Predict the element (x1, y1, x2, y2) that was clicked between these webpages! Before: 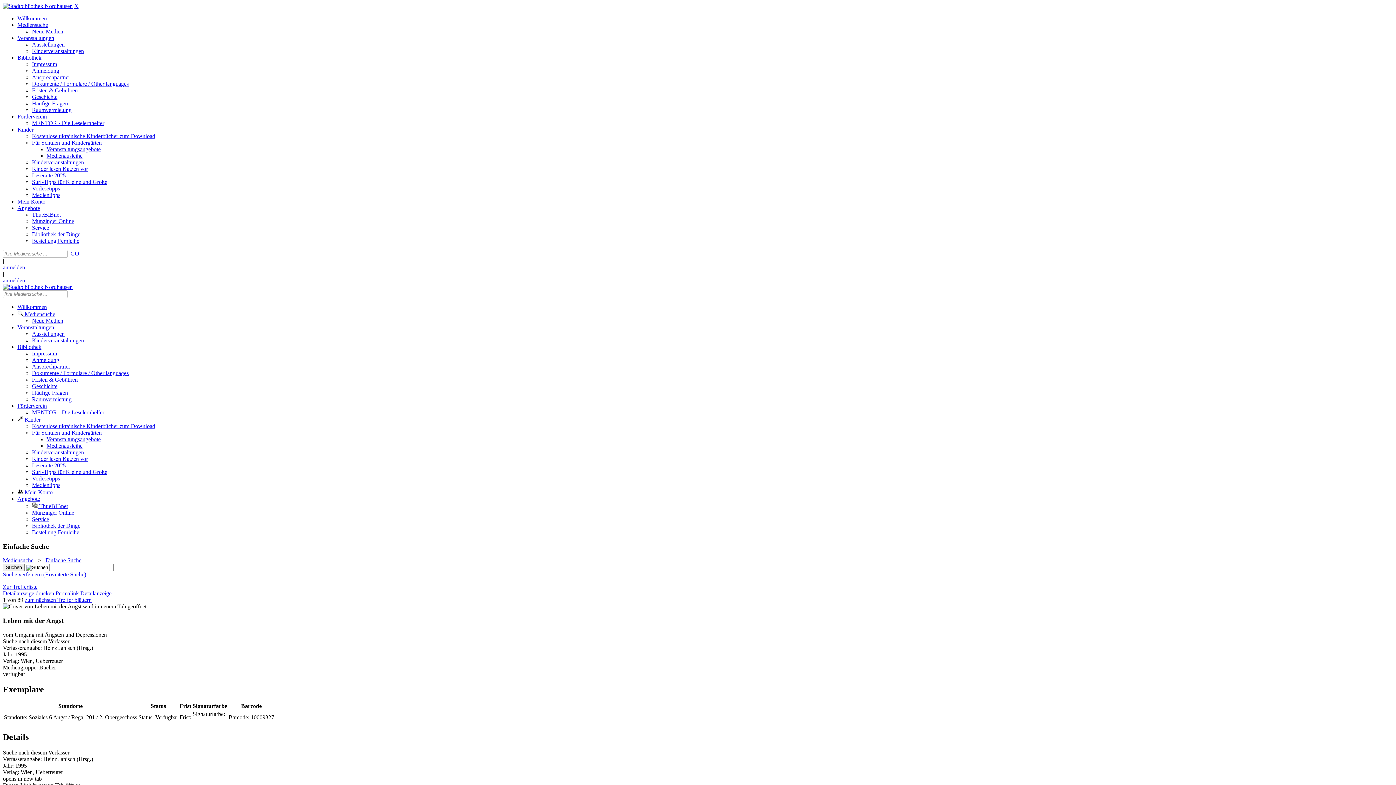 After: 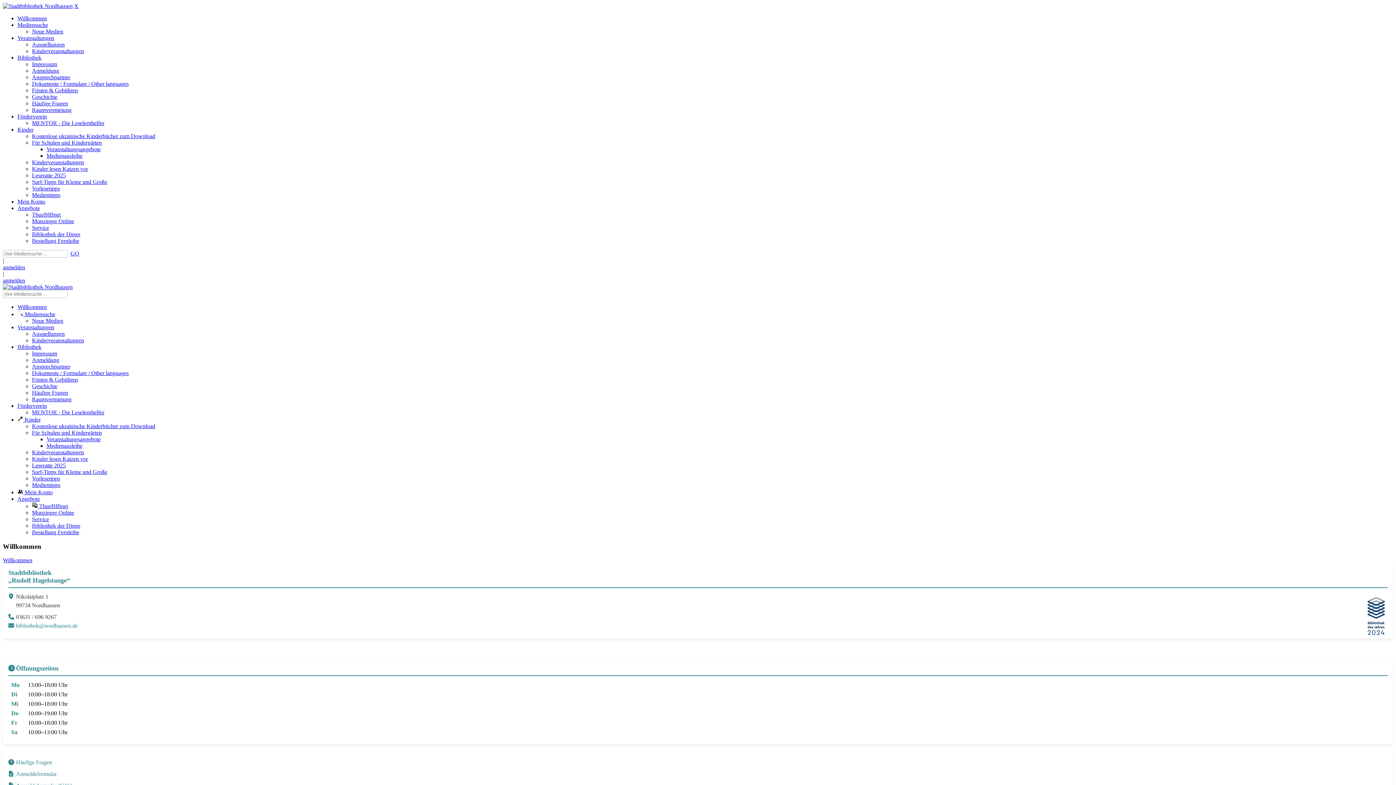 Action: bbox: (17, 15, 46, 21) label: Willkommen